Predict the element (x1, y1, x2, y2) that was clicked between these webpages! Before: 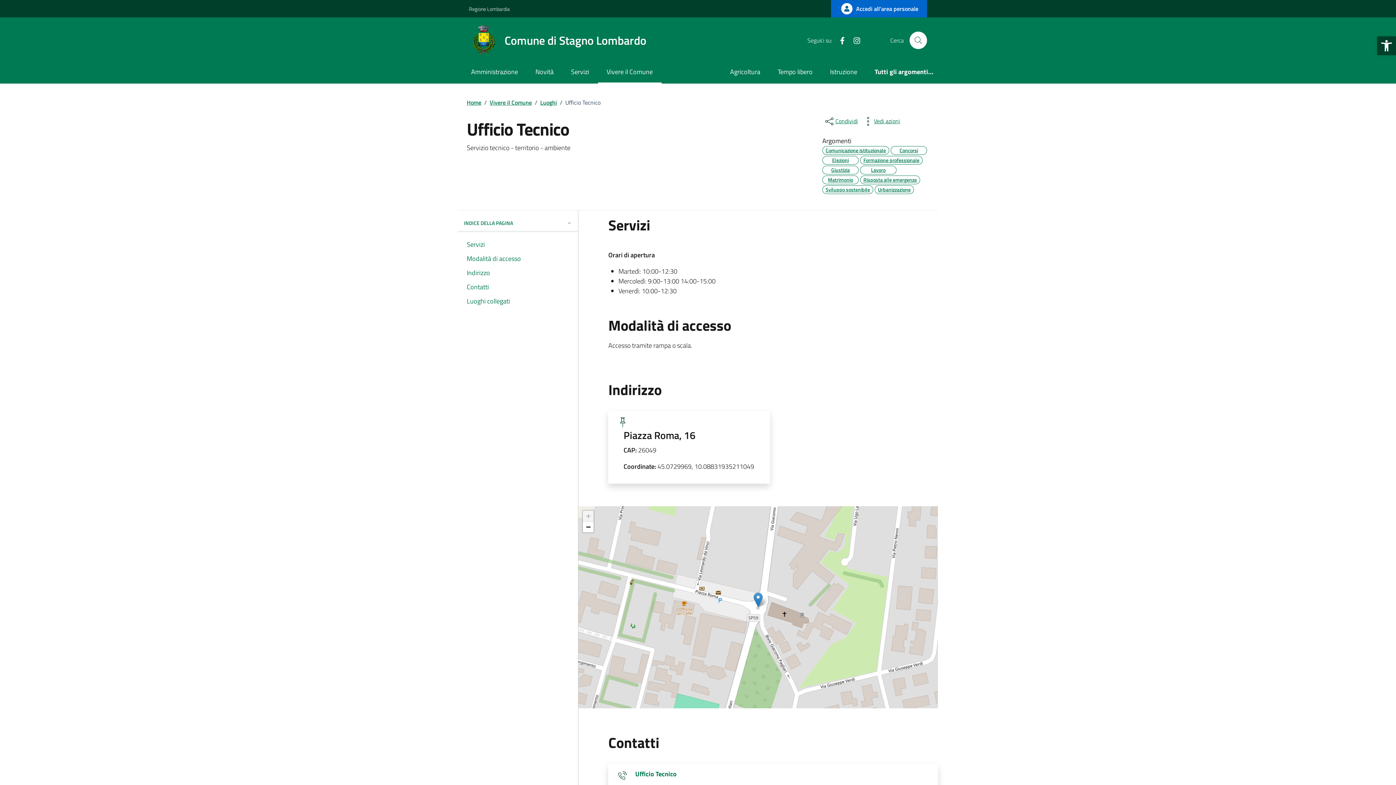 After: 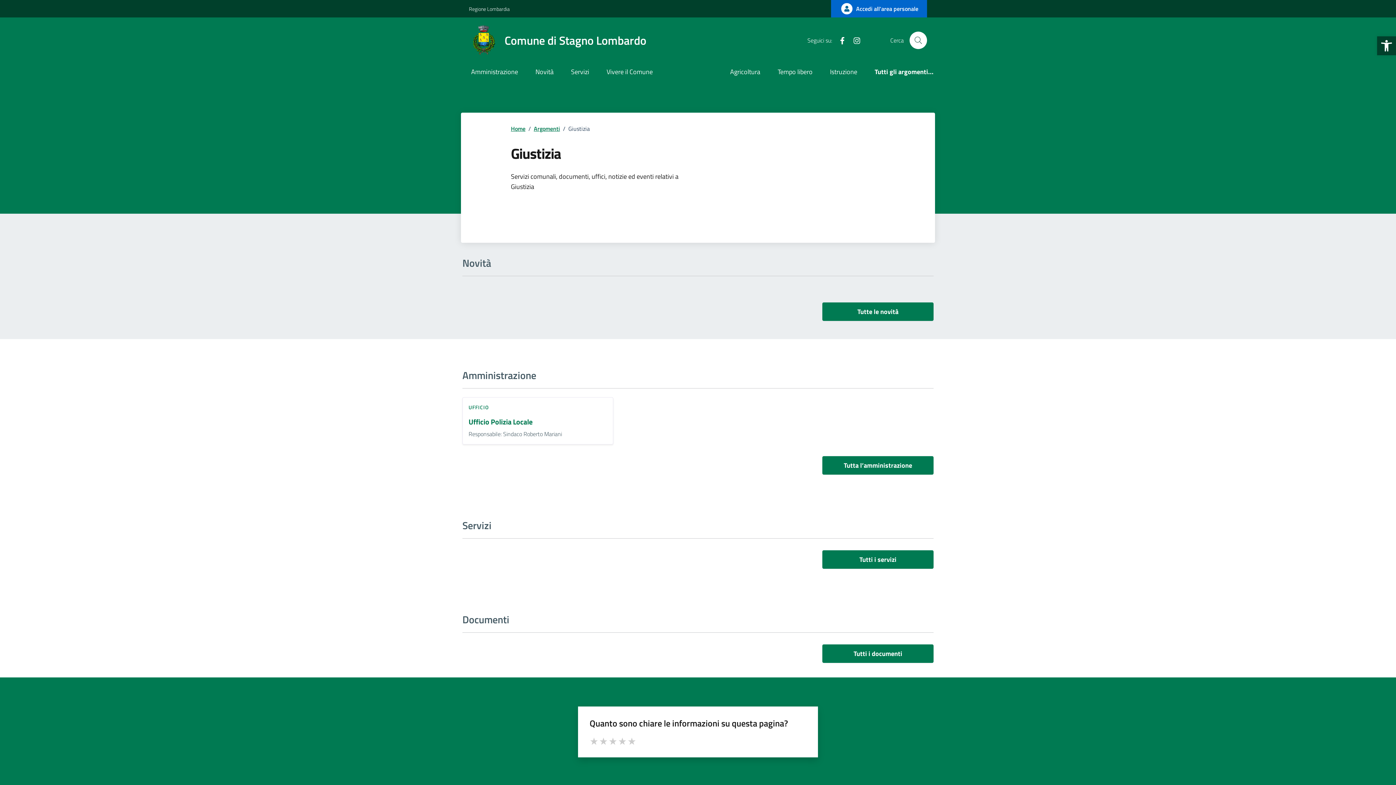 Action: bbox: (822, 165, 858, 174) label: Giustizia